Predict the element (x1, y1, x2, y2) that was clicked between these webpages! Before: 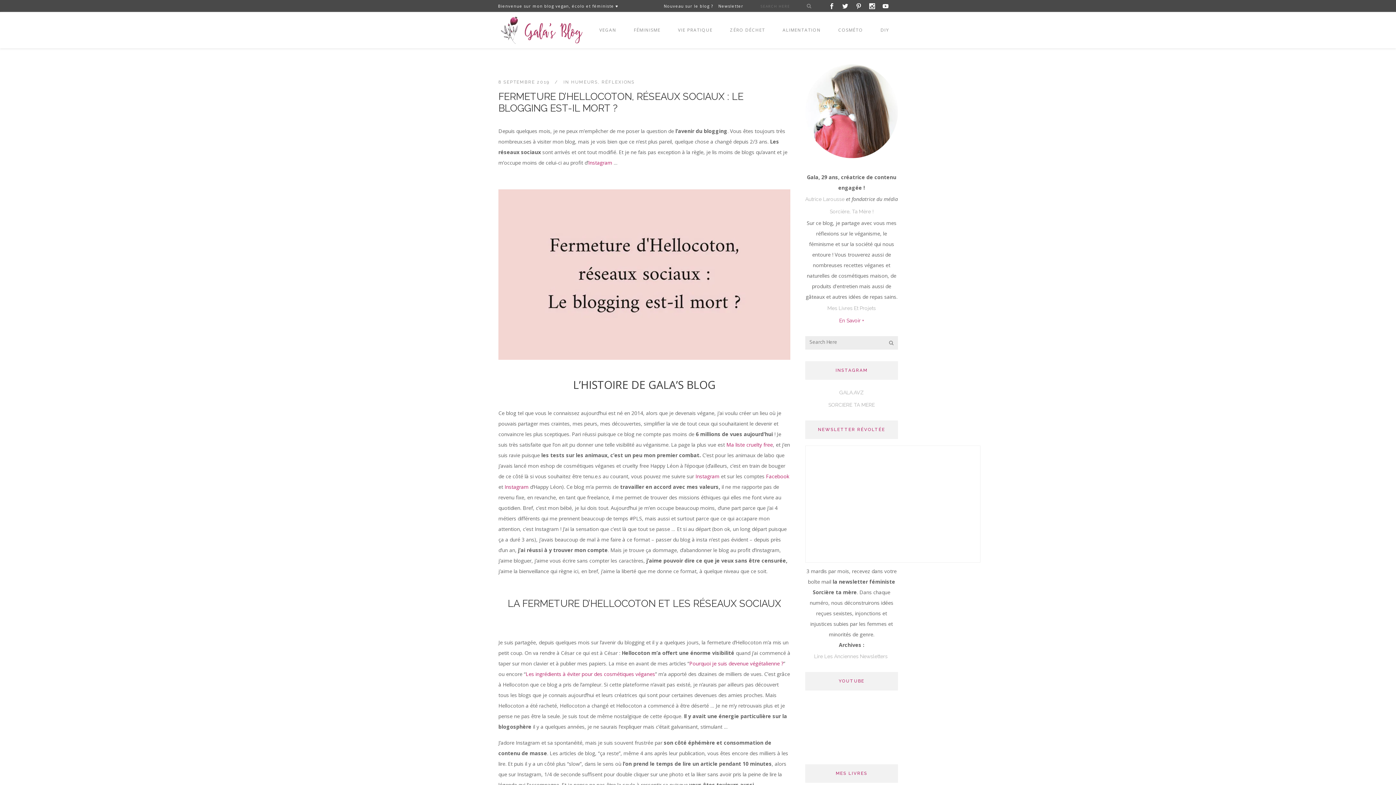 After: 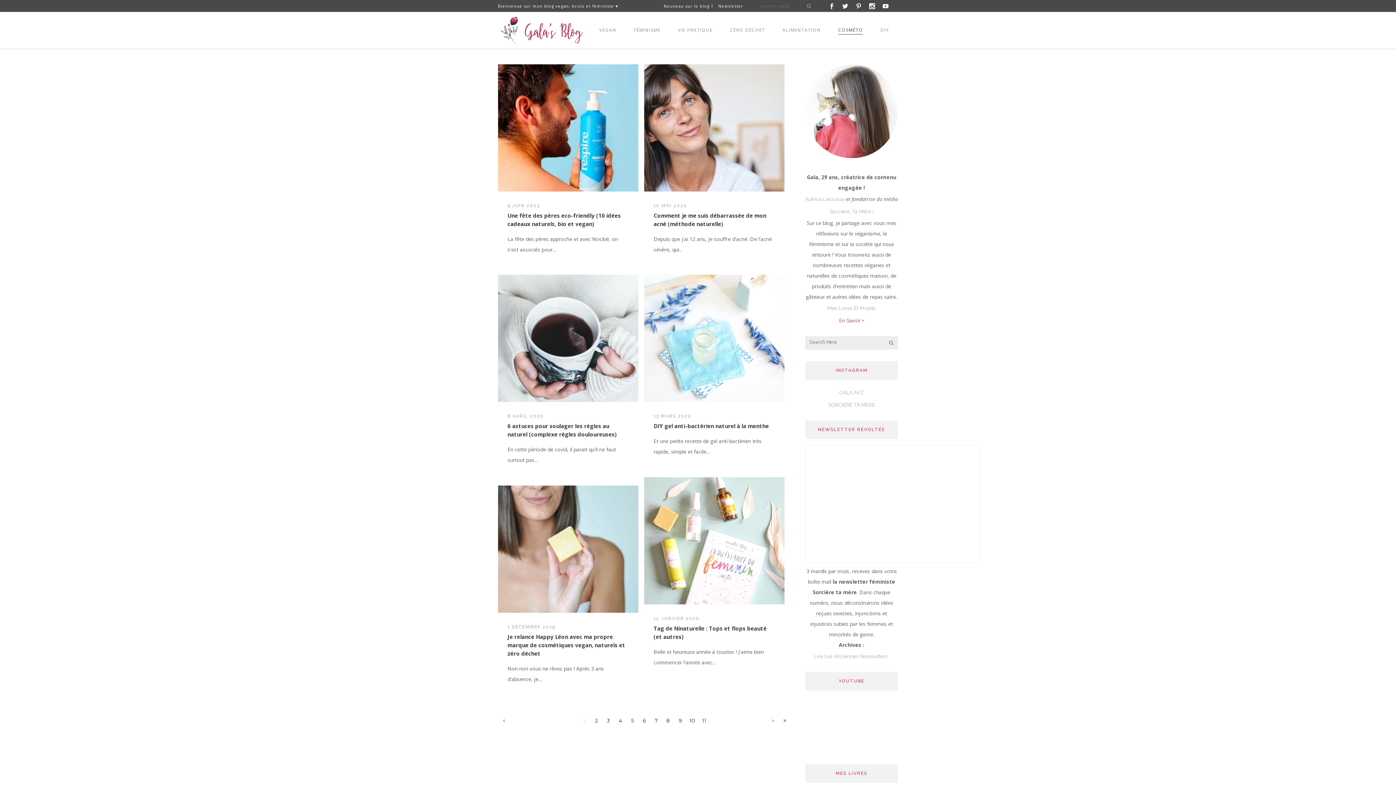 Action: bbox: (829, 12, 872, 48) label: COSMÉTO